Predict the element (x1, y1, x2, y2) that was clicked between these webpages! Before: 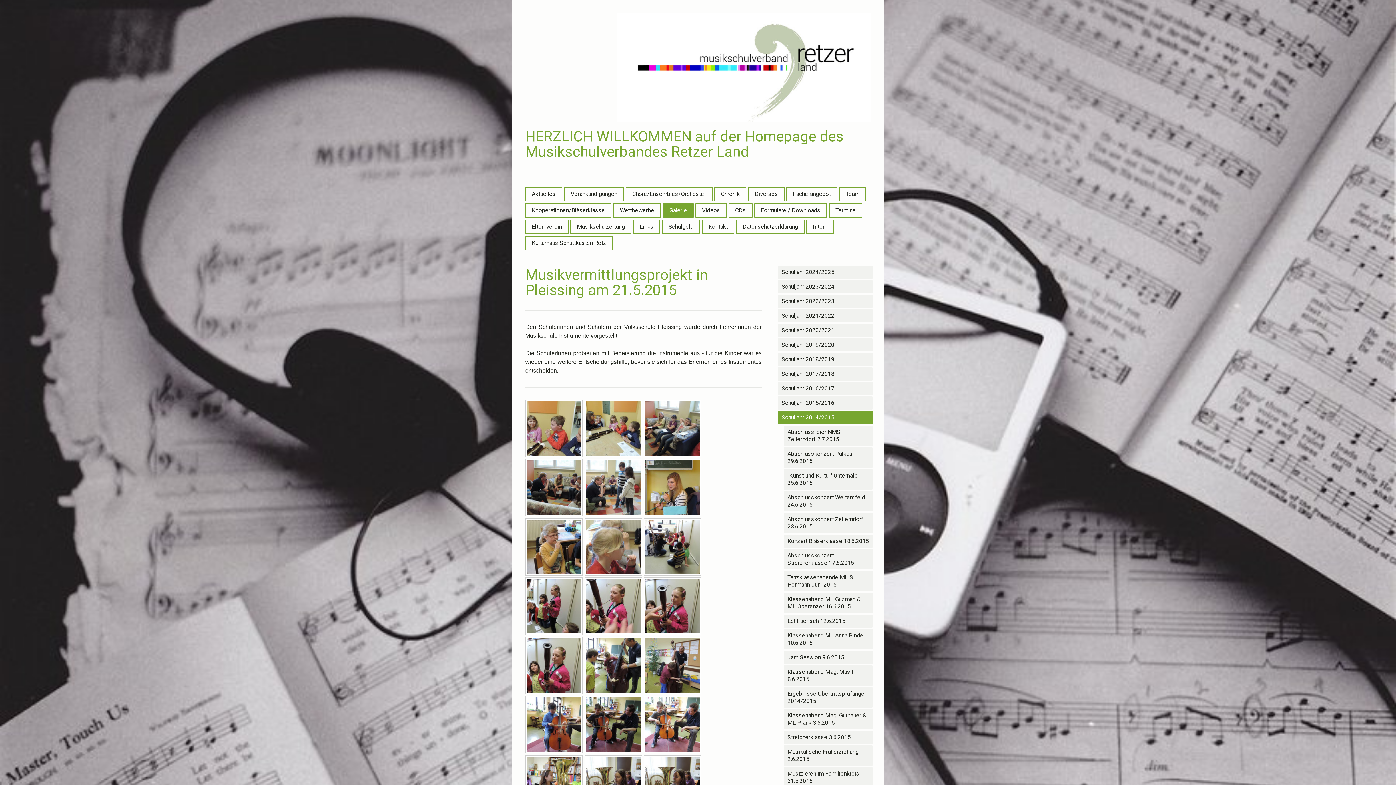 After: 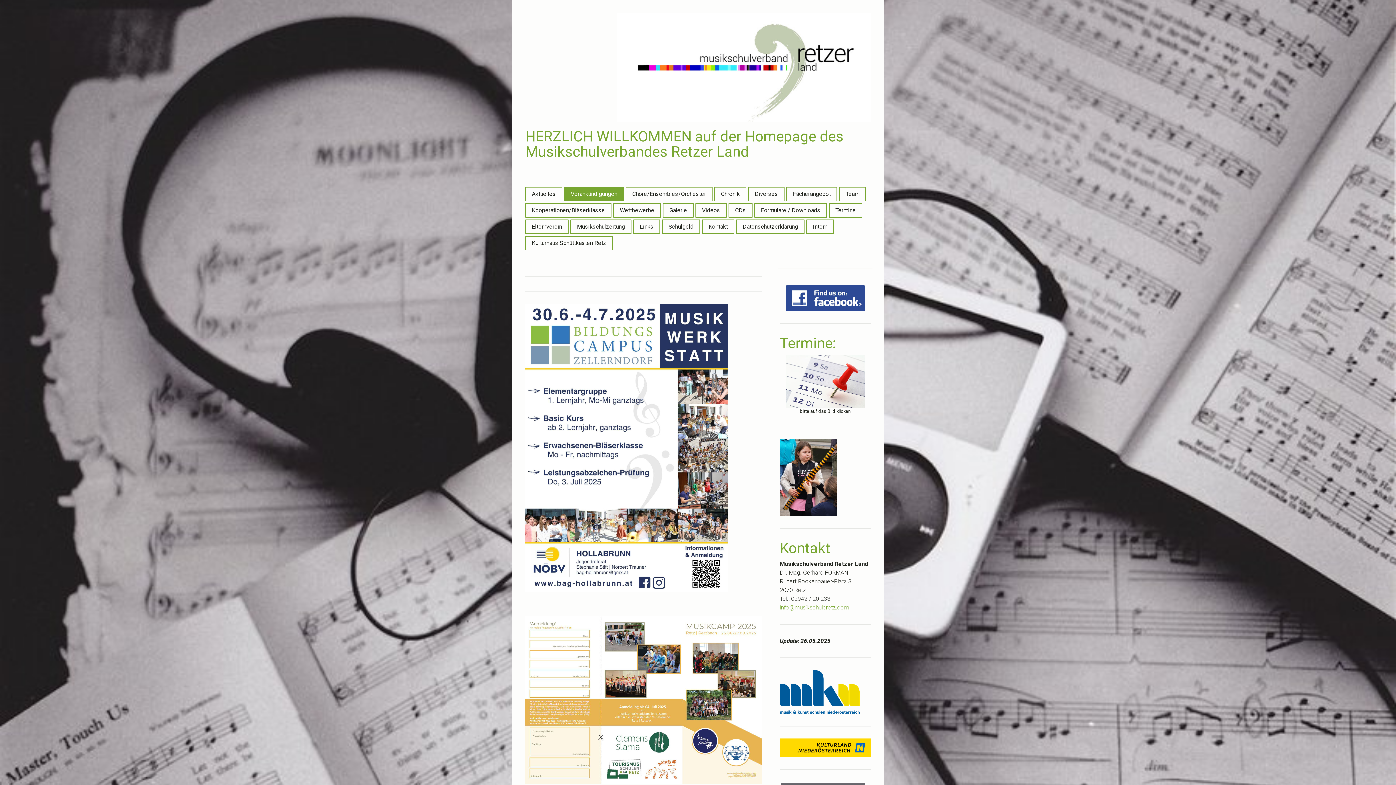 Action: bbox: (565, 187, 623, 200) label: Vorankündigungen